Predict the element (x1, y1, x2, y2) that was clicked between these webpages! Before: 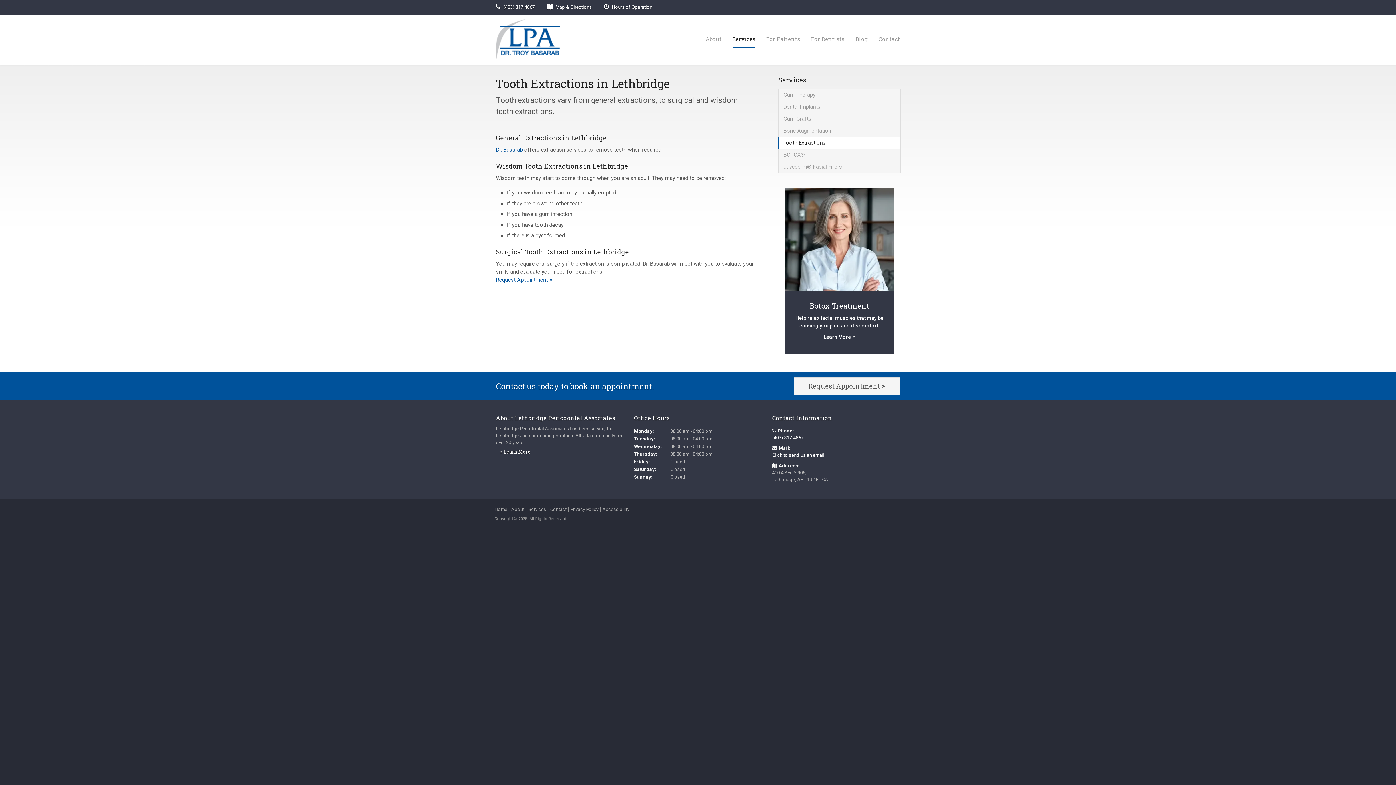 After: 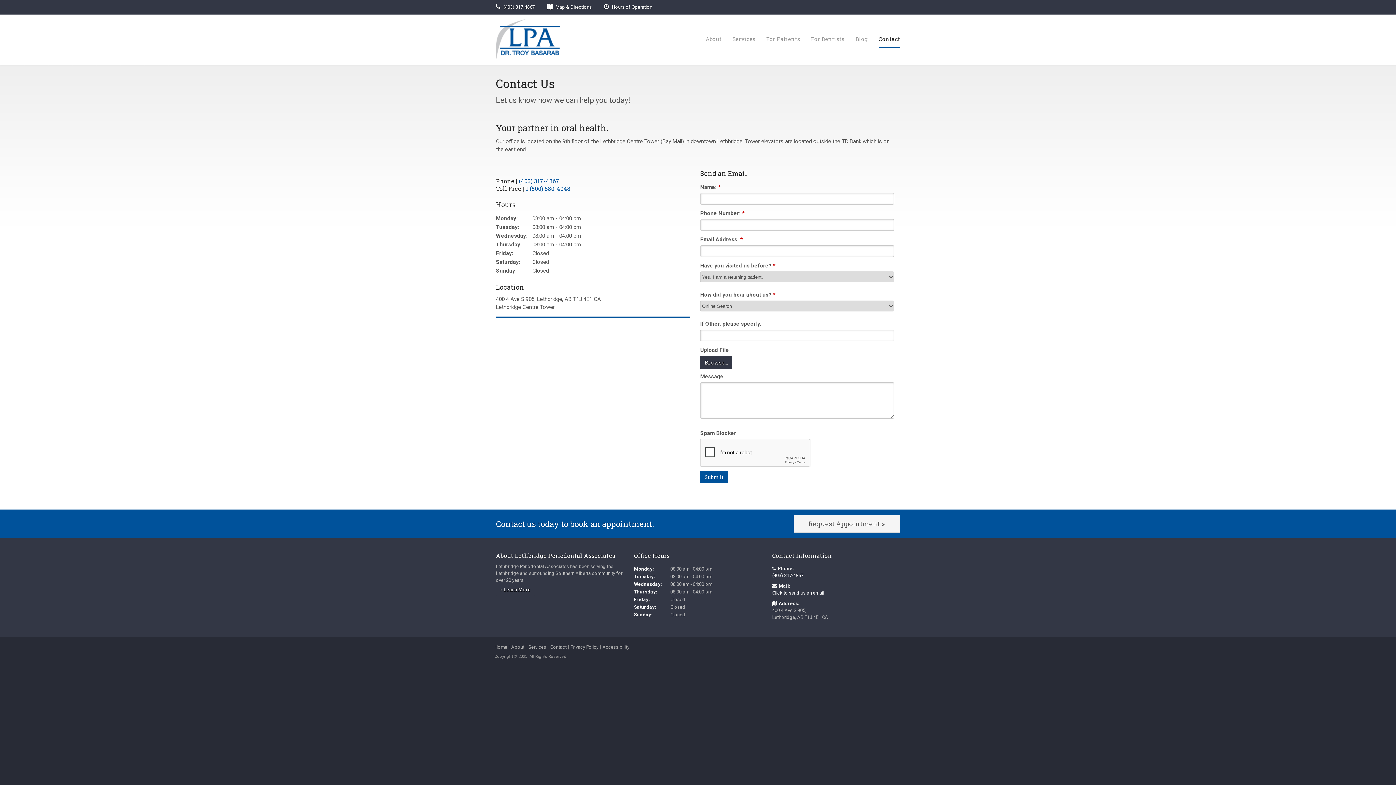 Action: bbox: (496, 276, 552, 283) label: Request Appointment